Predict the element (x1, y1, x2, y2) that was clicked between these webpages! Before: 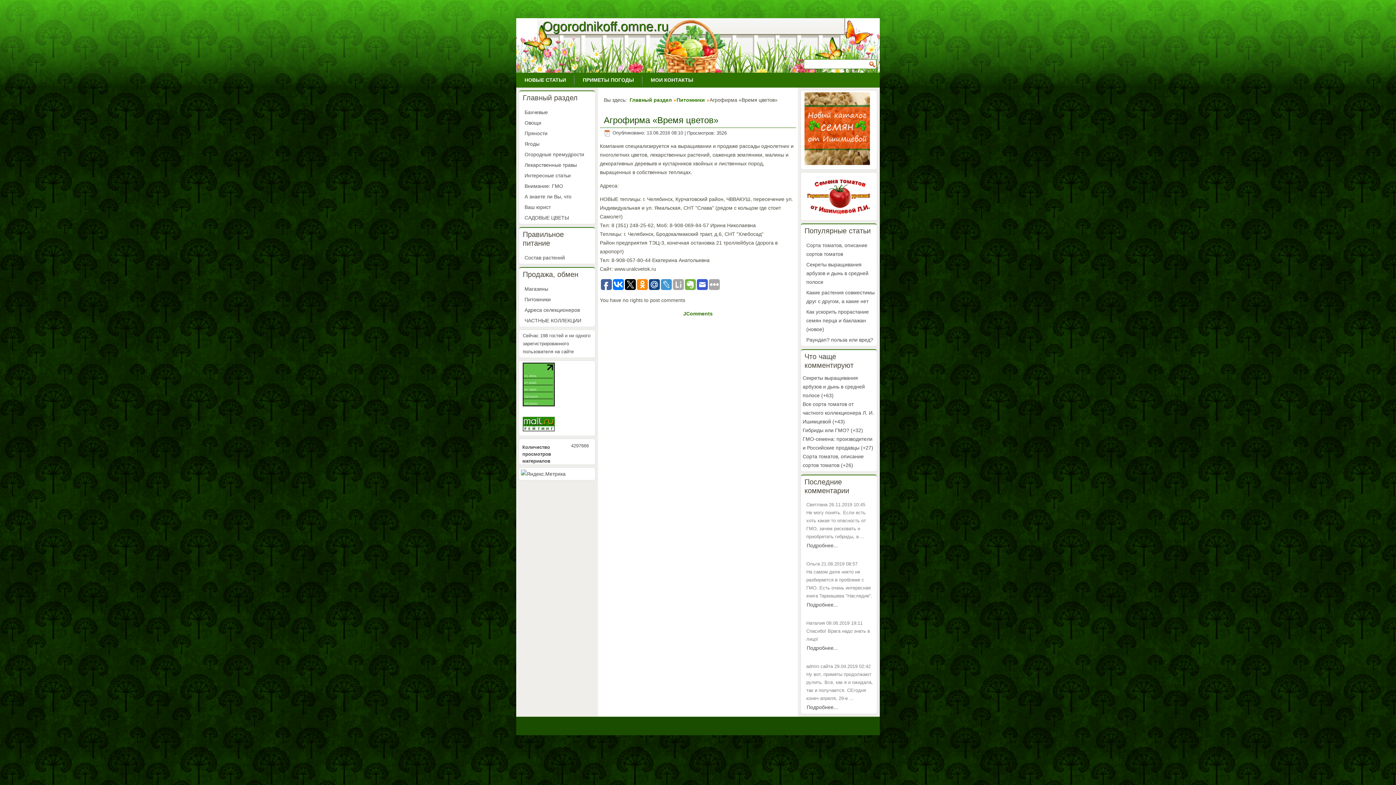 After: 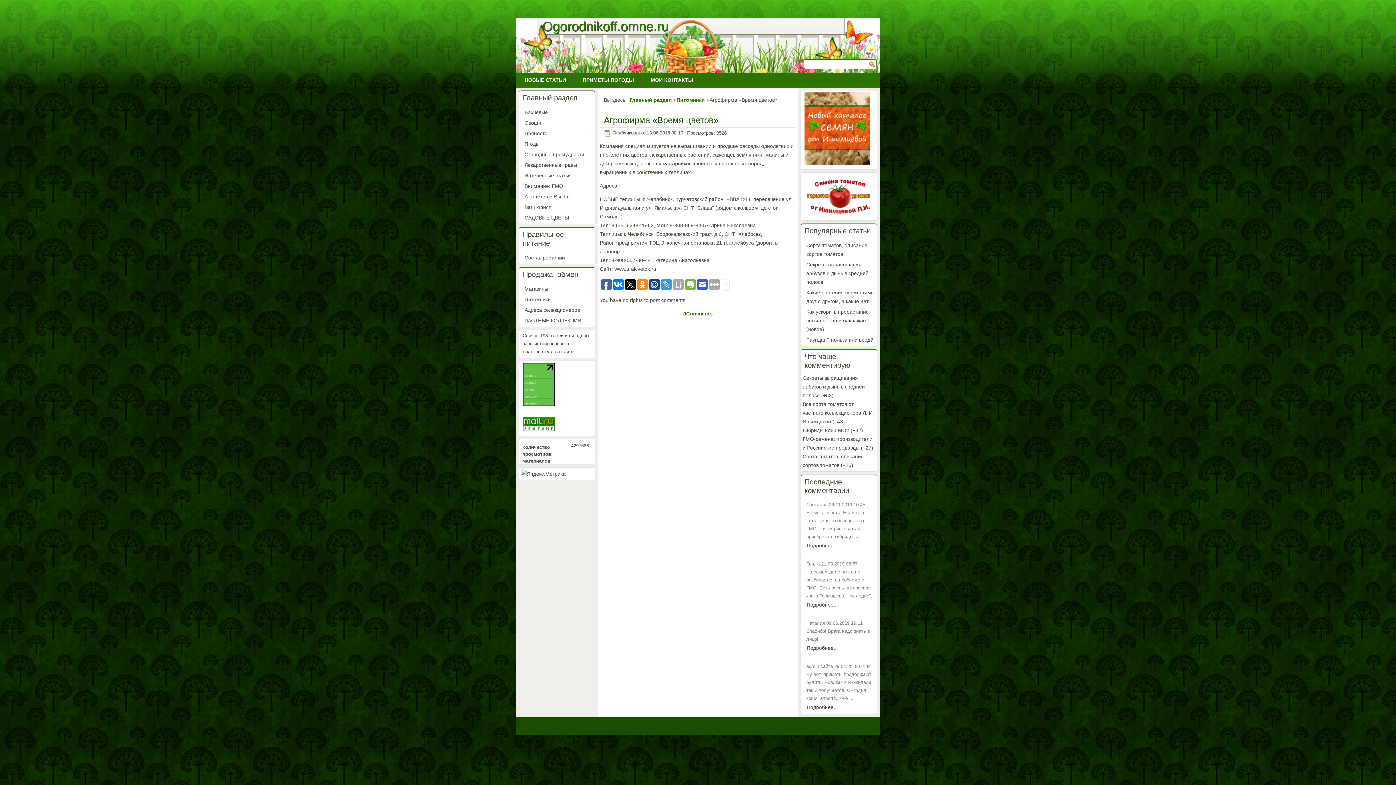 Action: bbox: (637, 279, 648, 290)